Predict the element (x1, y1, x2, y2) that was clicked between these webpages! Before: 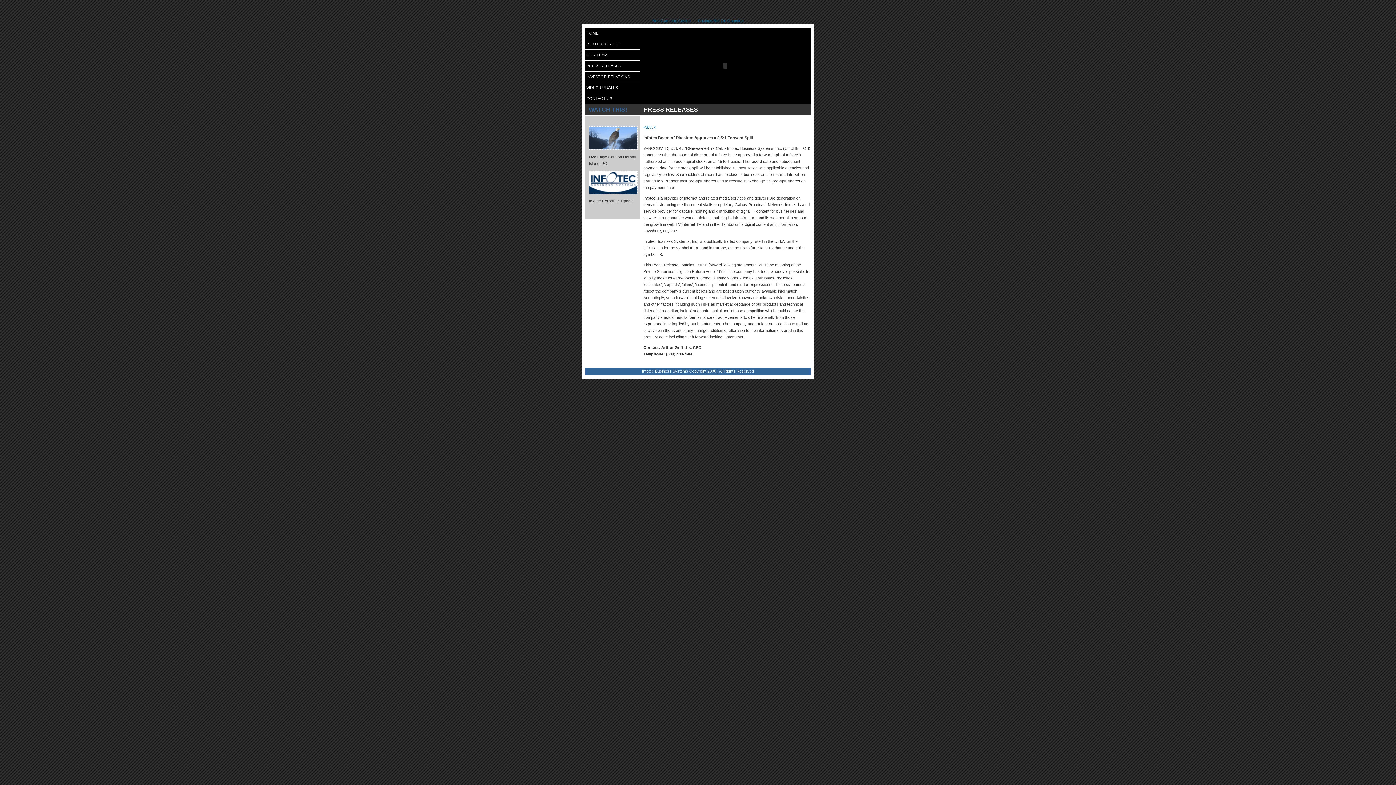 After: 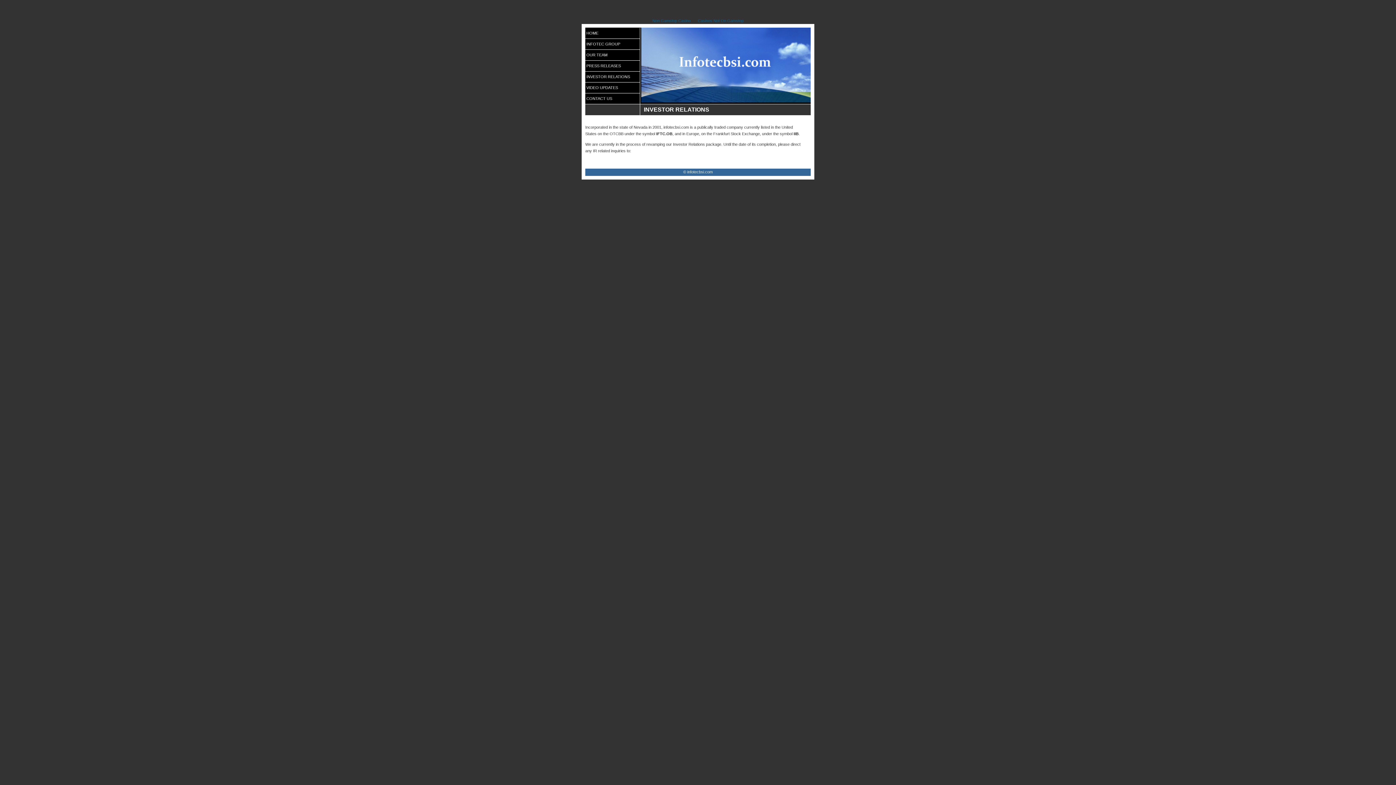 Action: bbox: (585, 71, 640, 82) label:  INVESTOR RELATIONS